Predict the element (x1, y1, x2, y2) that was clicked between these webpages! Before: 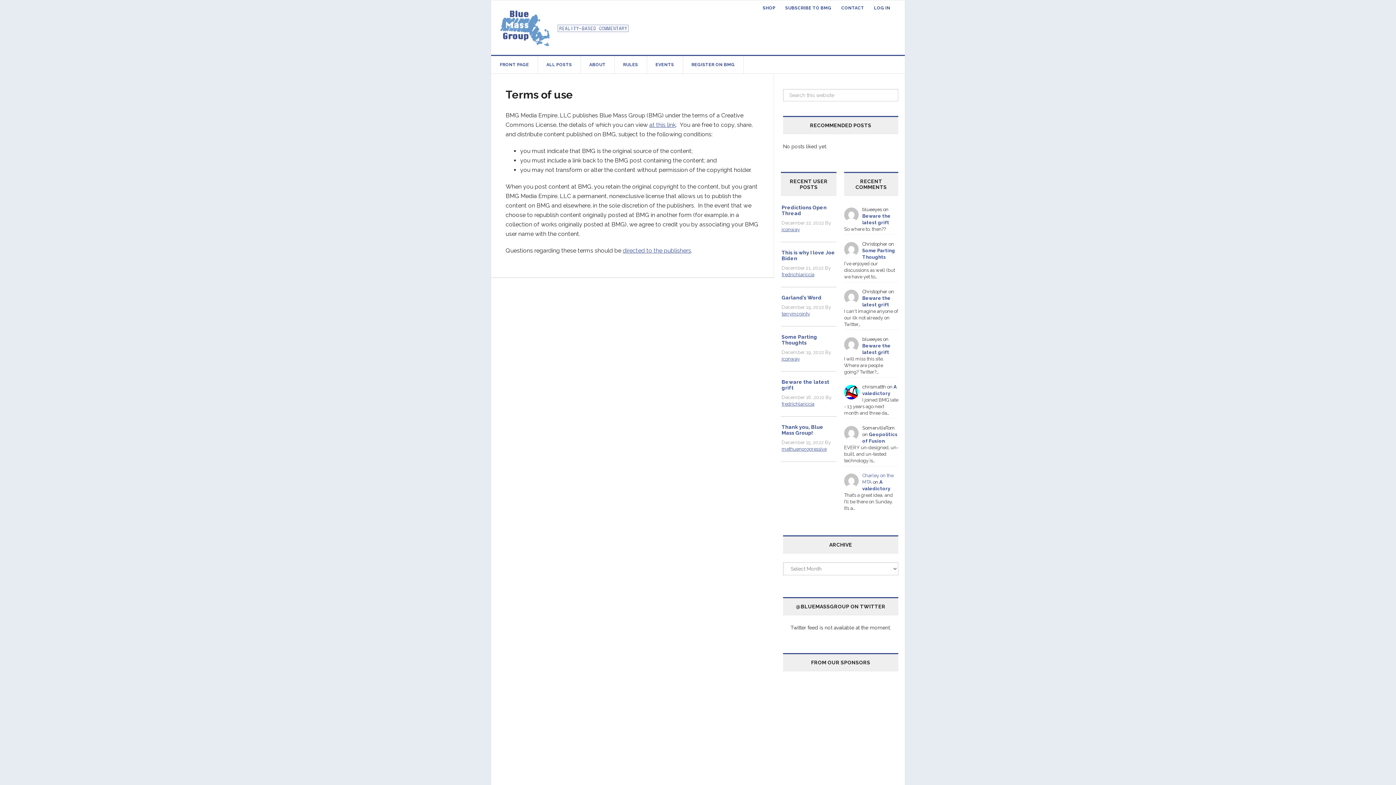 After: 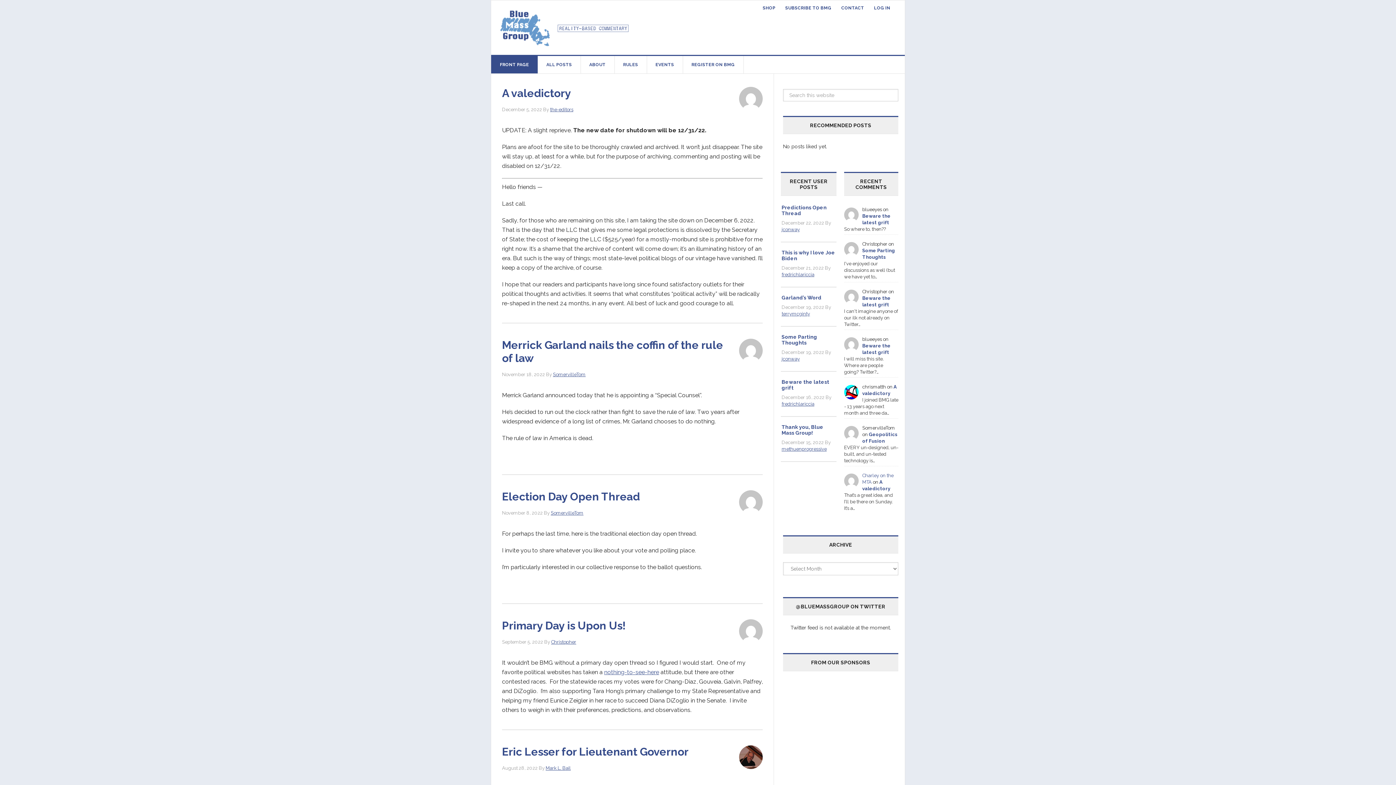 Action: label: FRONT PAGE bbox: (491, 56, 538, 73)